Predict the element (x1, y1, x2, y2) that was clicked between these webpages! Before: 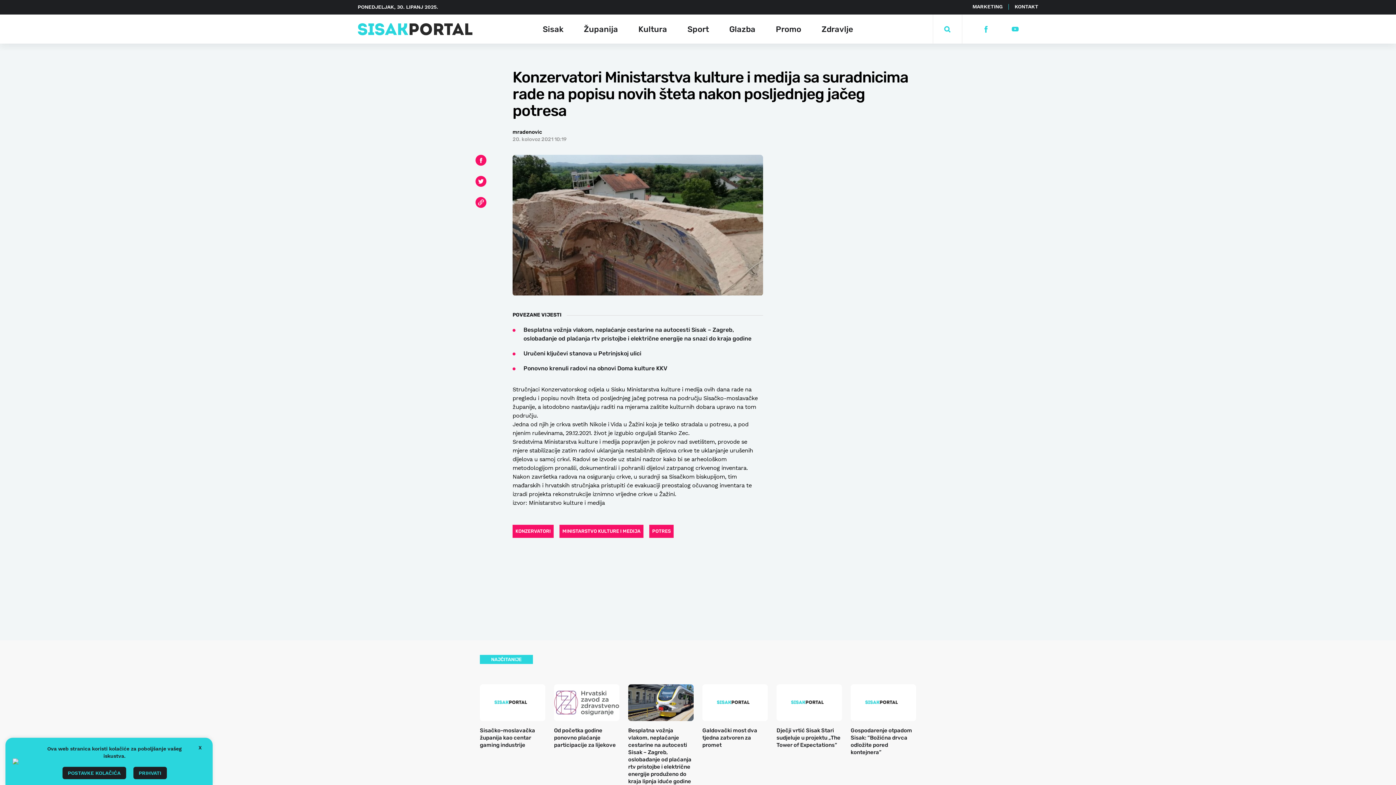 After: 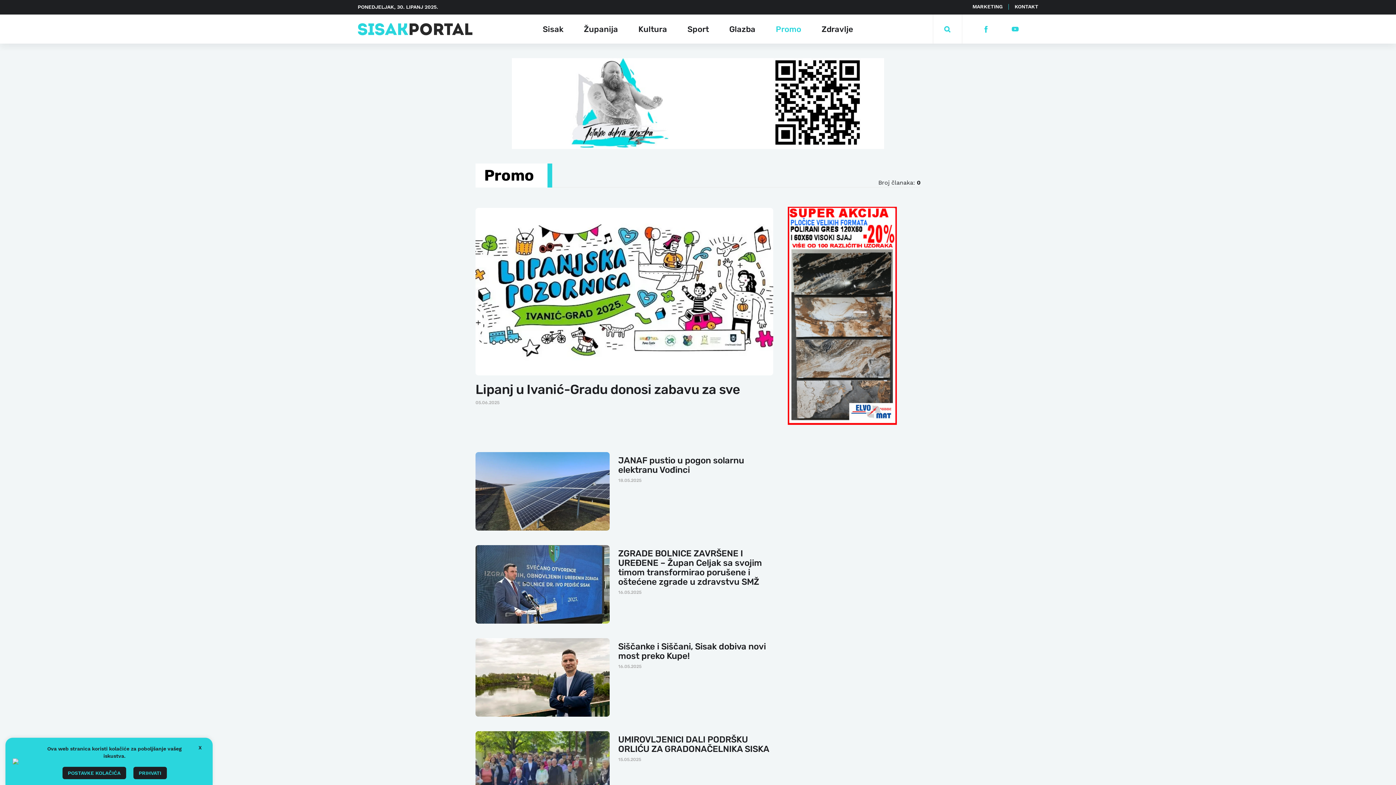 Action: bbox: (776, 24, 801, 34) label: Promo